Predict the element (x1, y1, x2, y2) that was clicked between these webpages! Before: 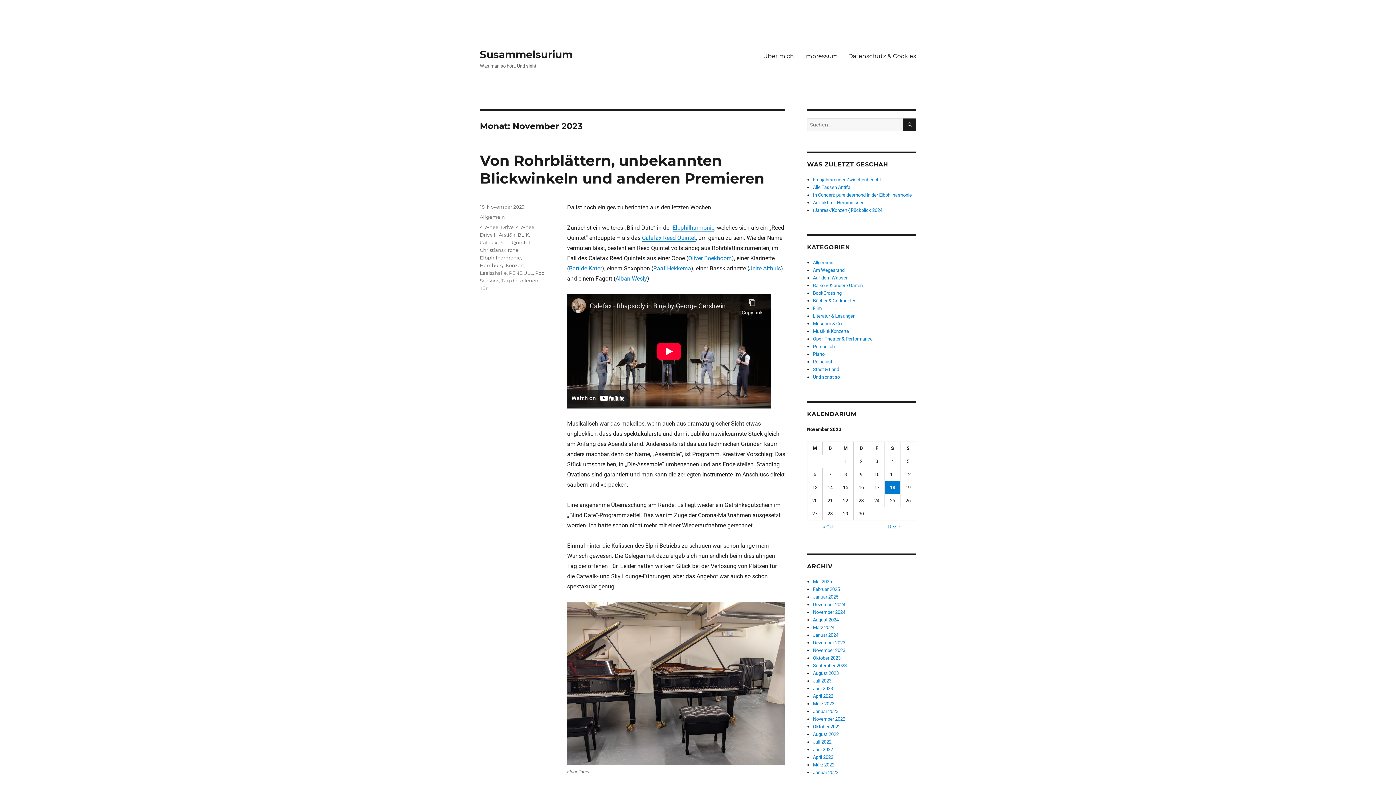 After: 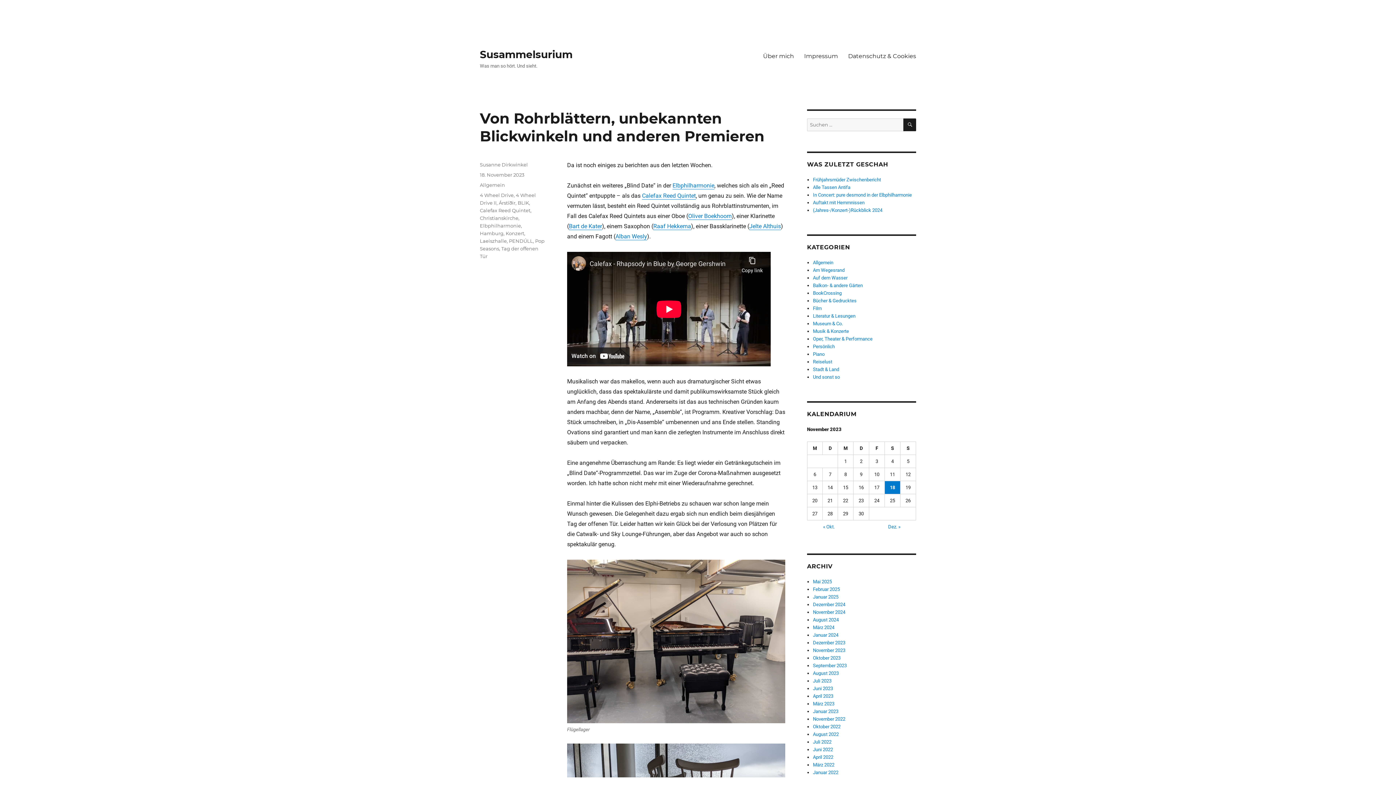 Action: label: Von Rohrblättern, unbekannten Blickwinkeln und anderen Premieren bbox: (480, 151, 764, 187)